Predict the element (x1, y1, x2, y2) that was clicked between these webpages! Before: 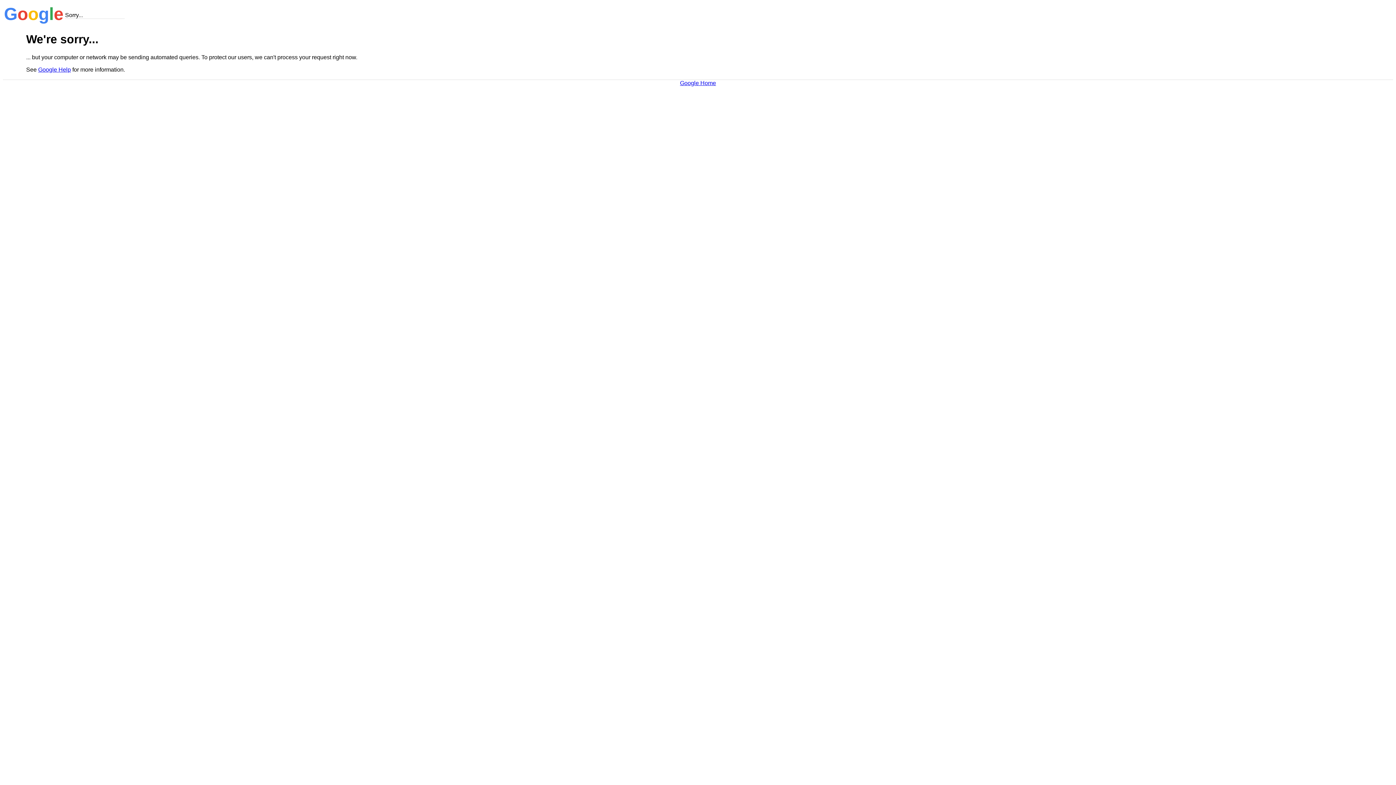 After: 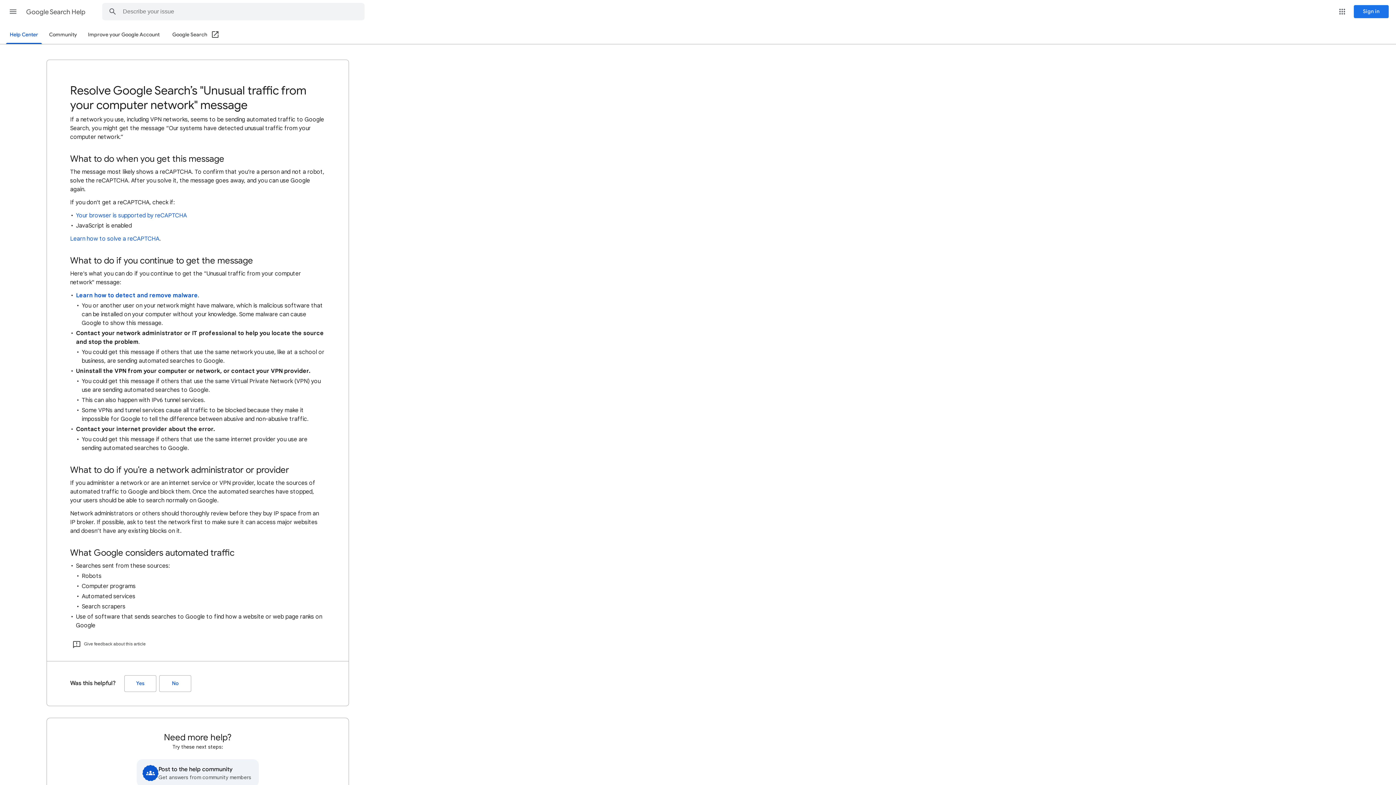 Action: bbox: (38, 66, 70, 72) label: Google Help